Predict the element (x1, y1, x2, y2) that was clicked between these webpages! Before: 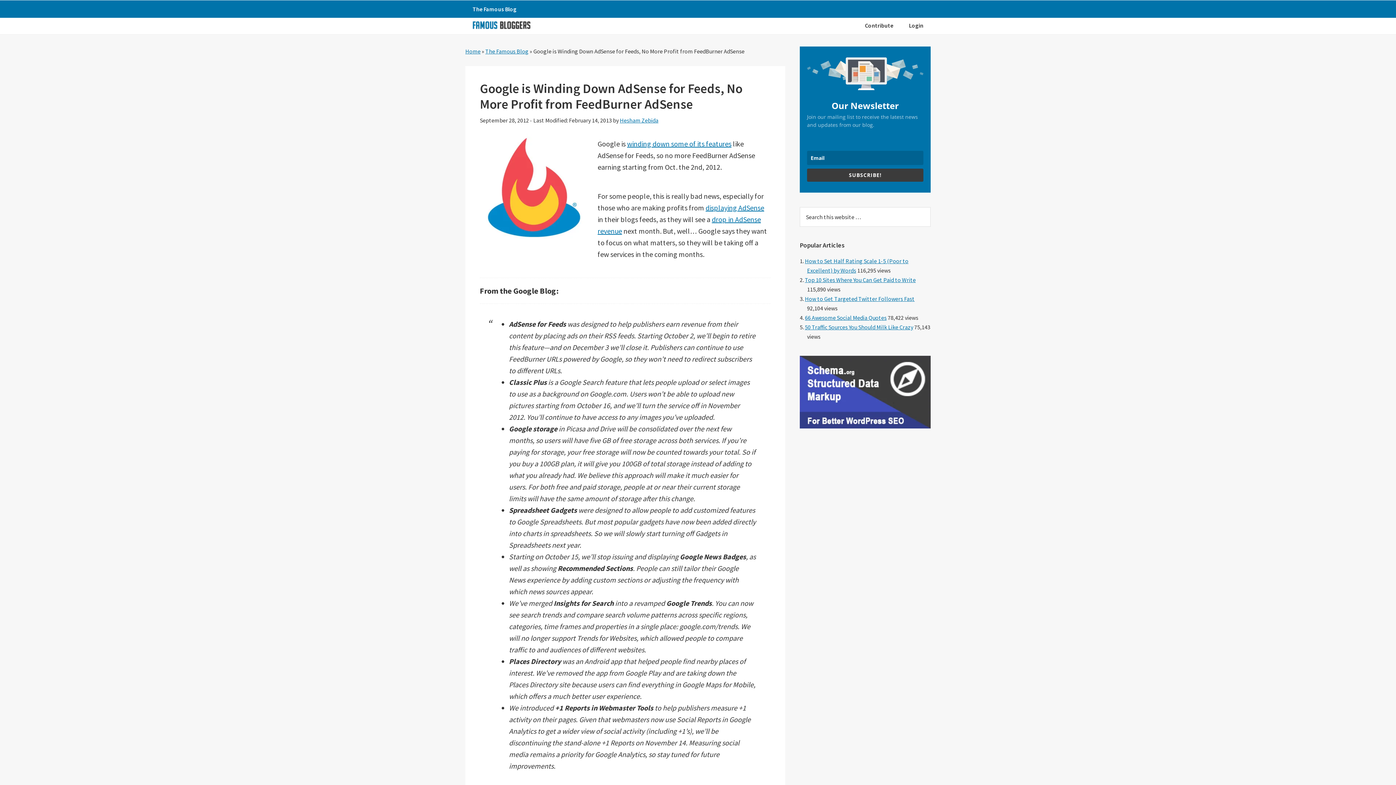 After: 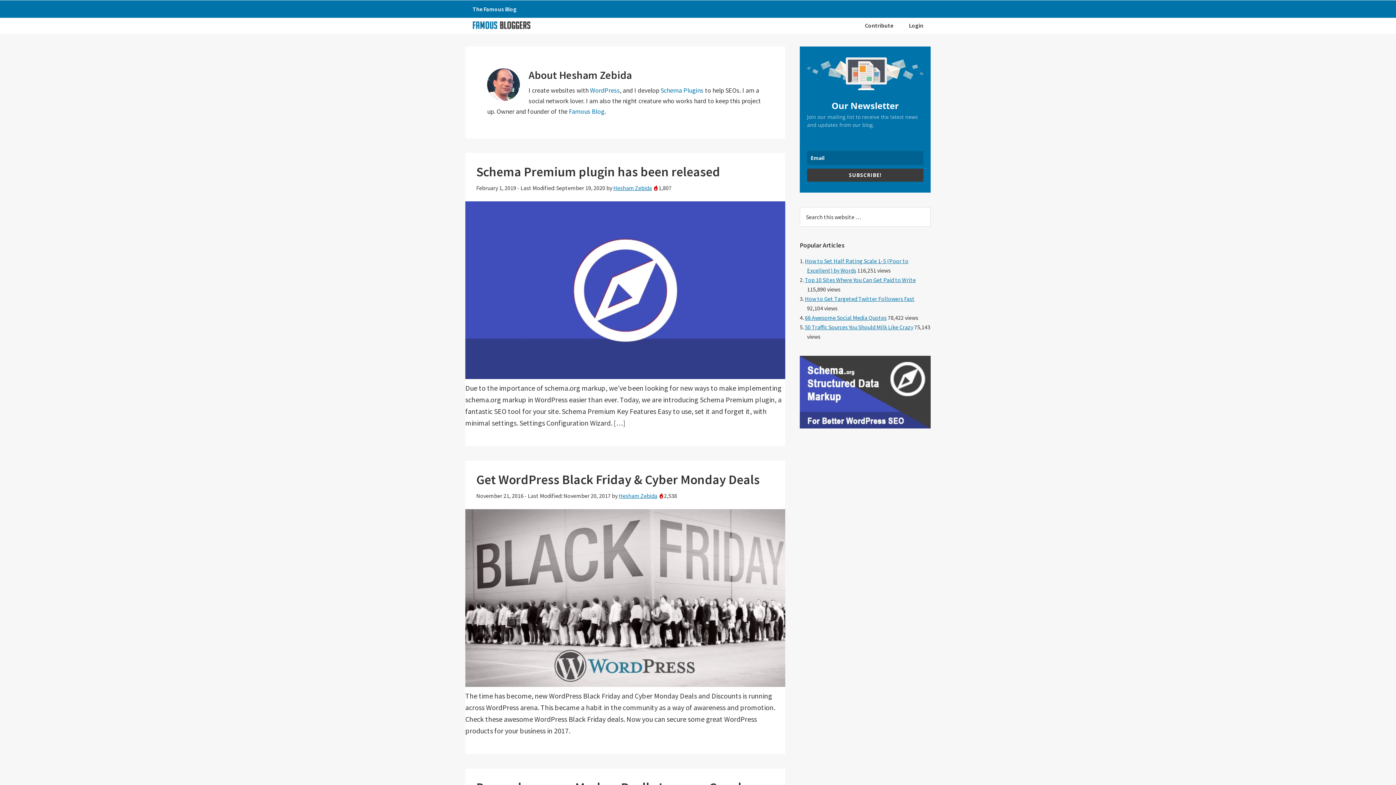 Action: label: Hesham Zebida bbox: (620, 116, 658, 124)